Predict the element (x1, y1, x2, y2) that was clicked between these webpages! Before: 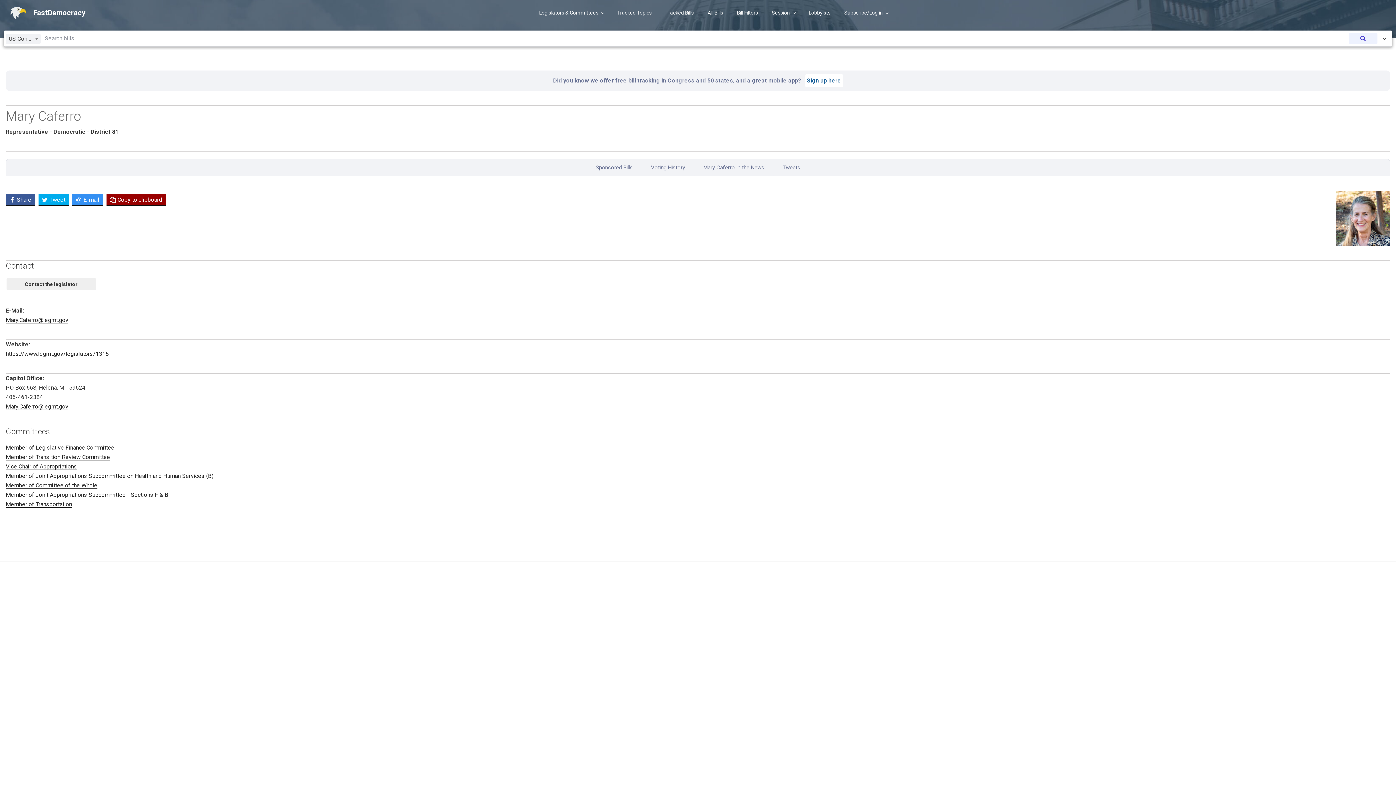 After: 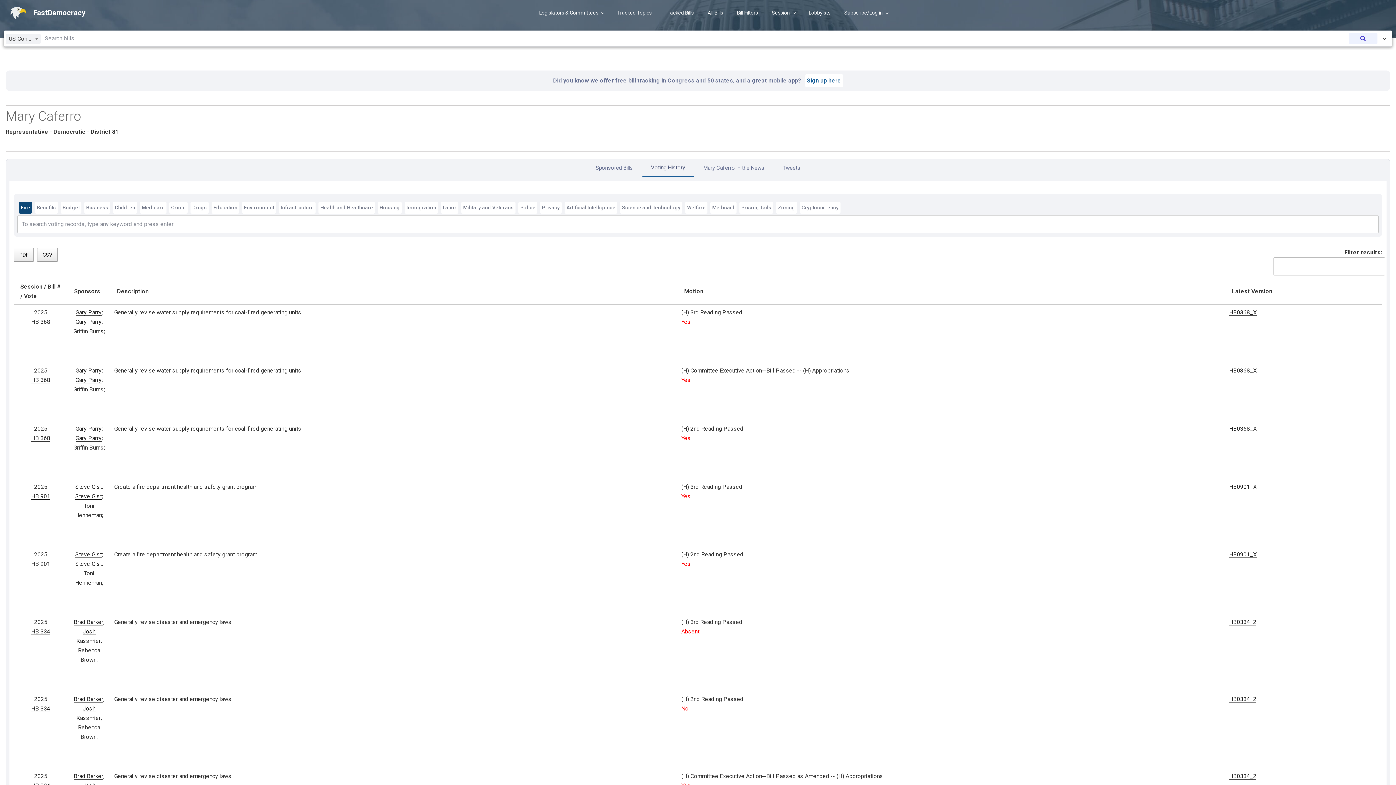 Action: label: Voting History bbox: (642, 159, 694, 175)